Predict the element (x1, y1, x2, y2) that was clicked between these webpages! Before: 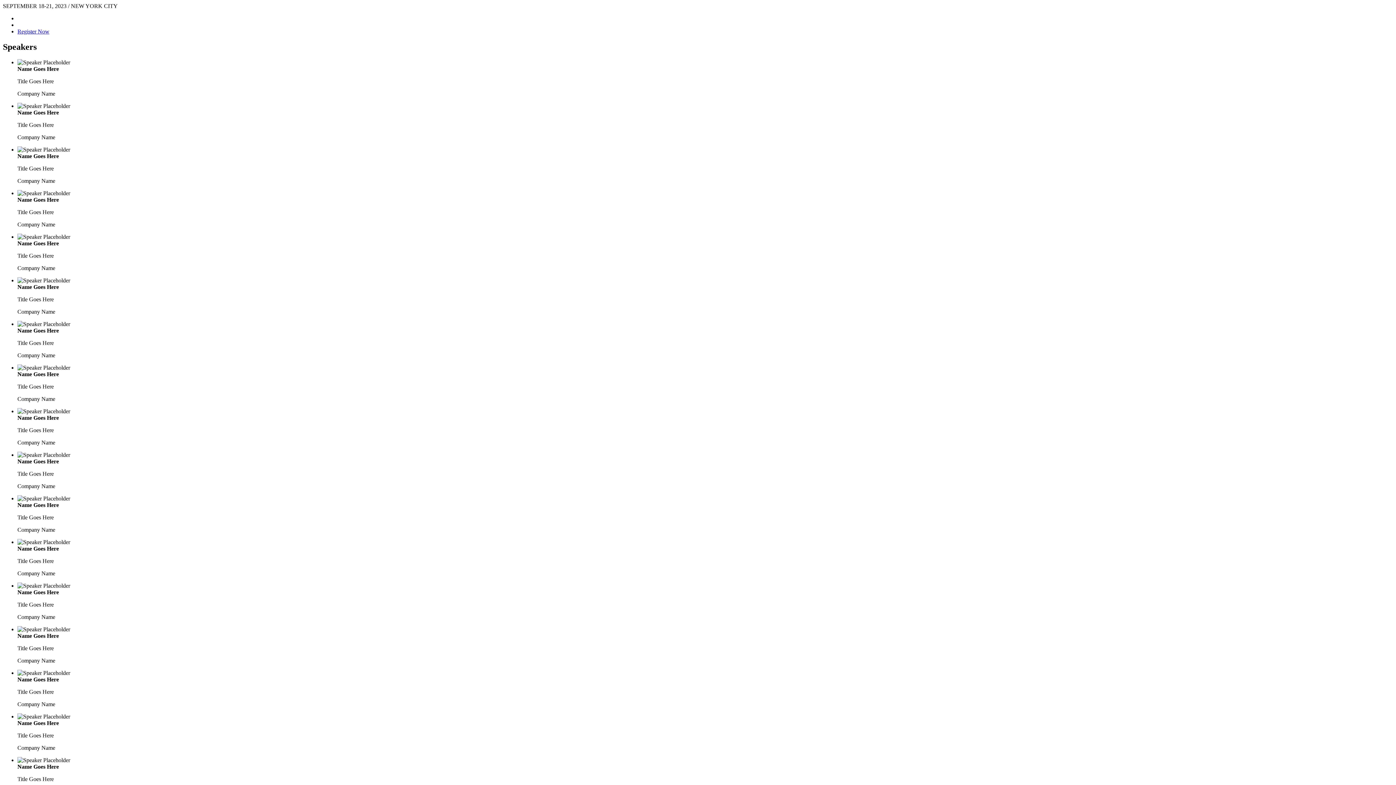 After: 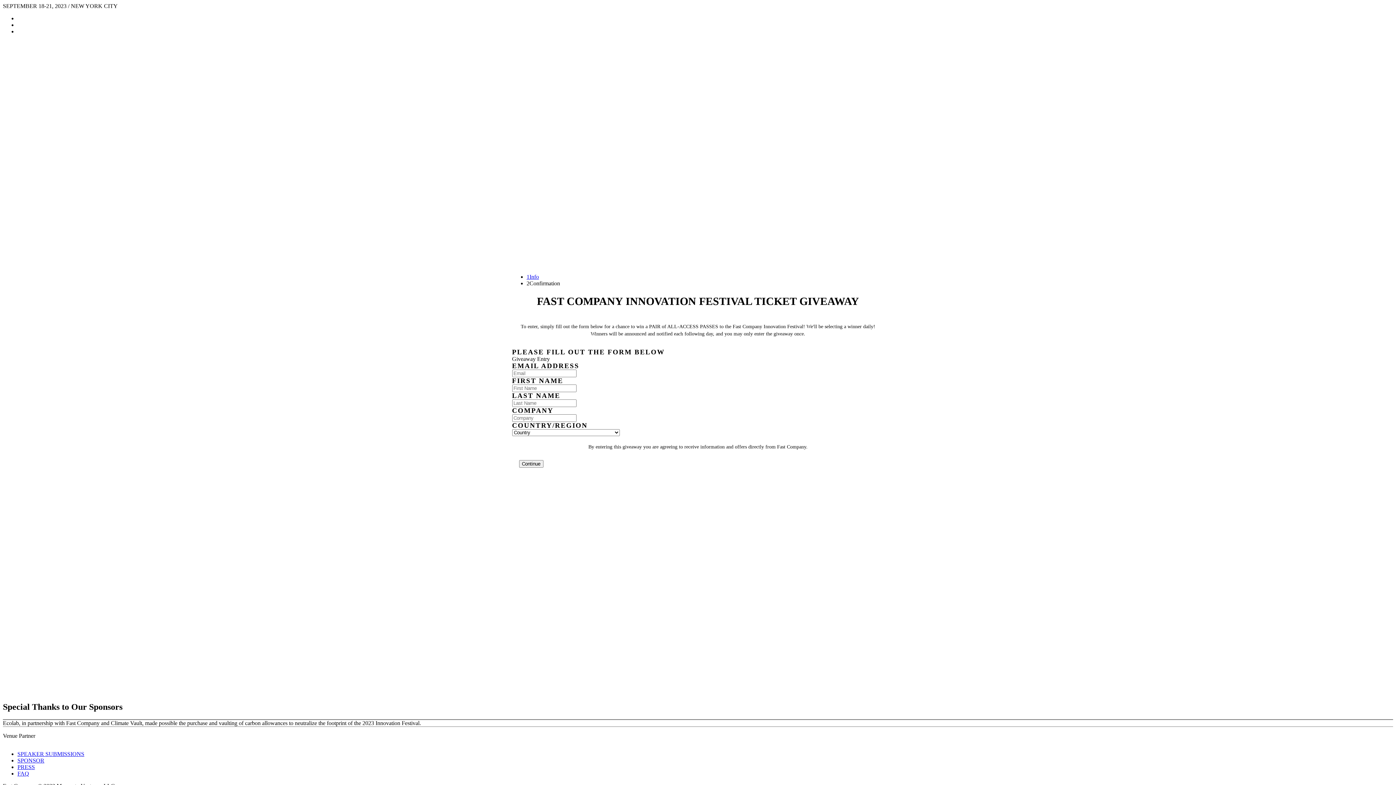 Action: label: Register Now bbox: (17, 28, 49, 34)